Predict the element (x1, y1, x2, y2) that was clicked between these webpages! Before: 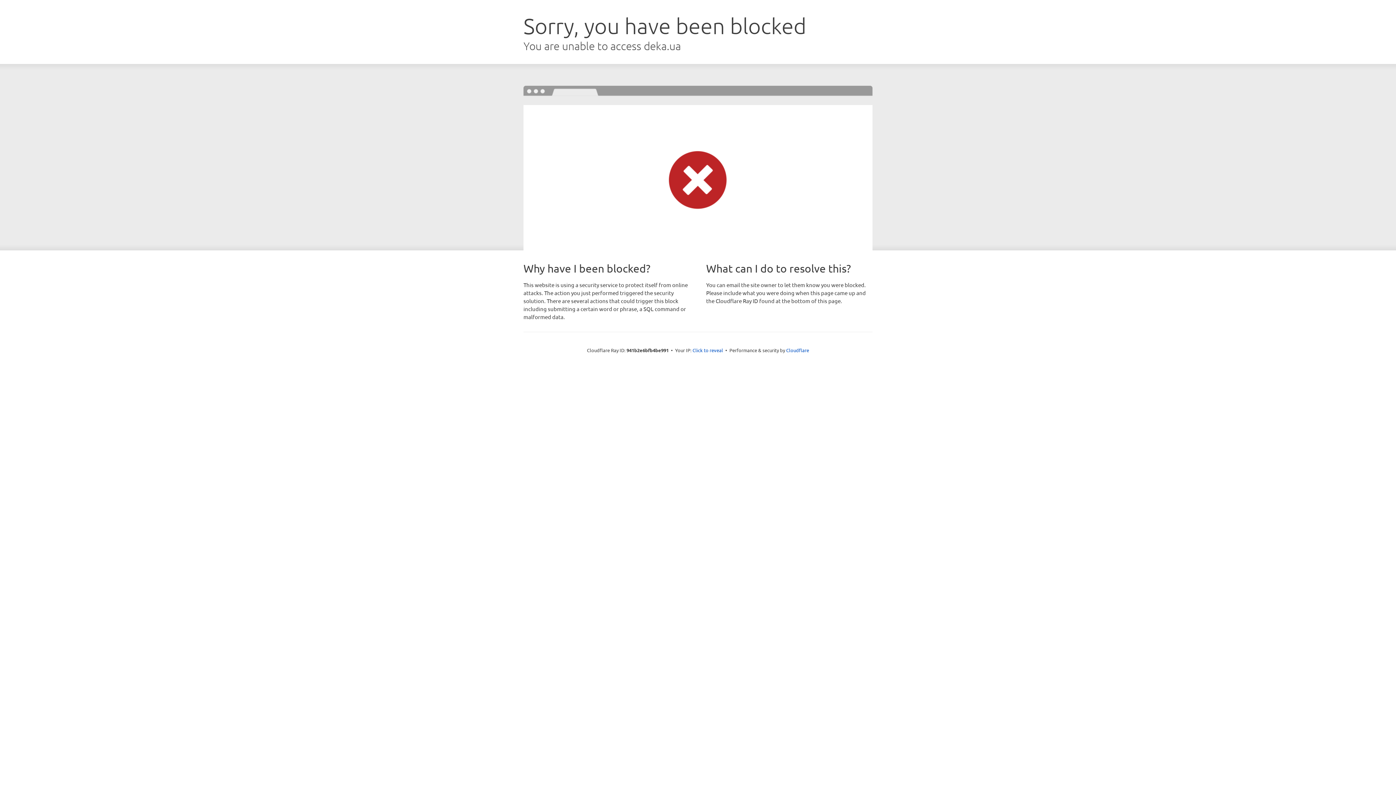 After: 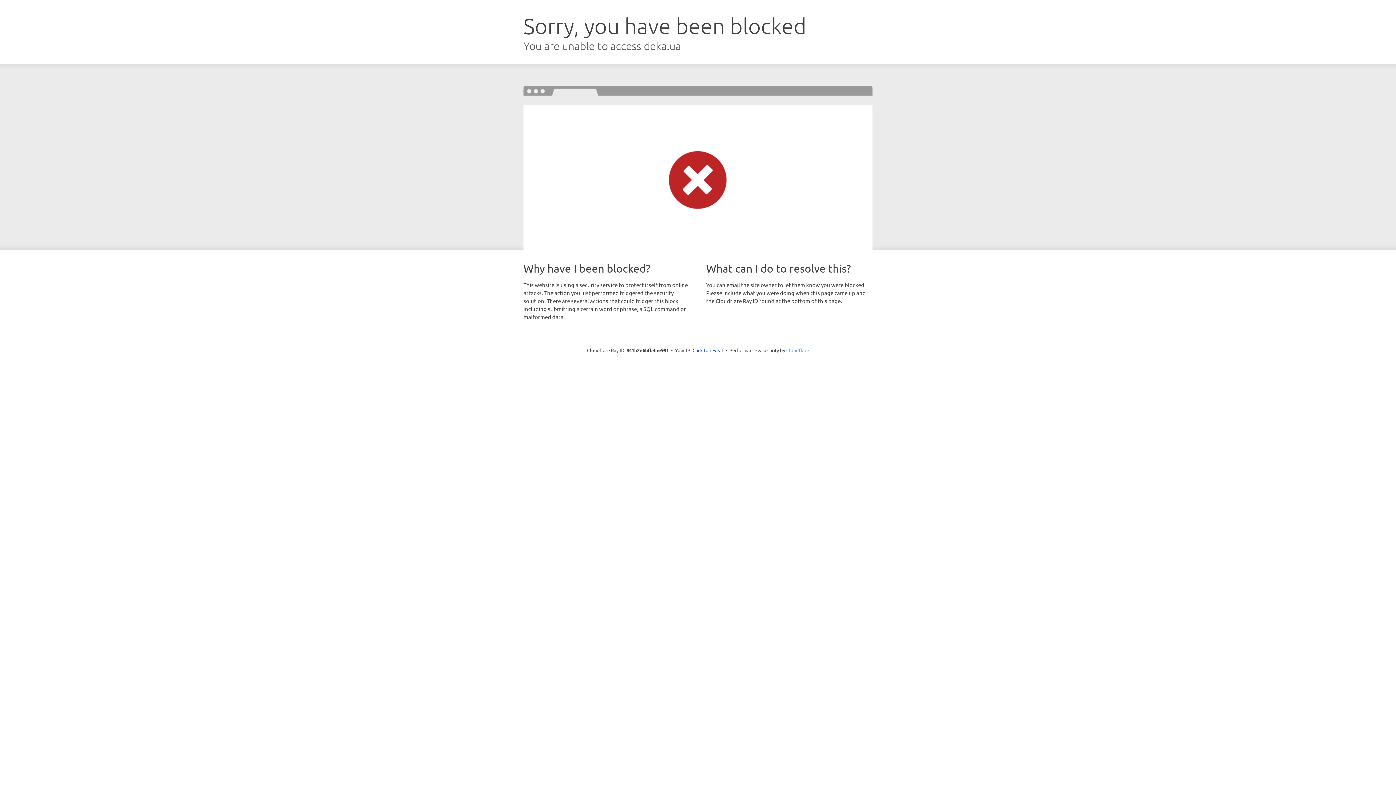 Action: bbox: (786, 347, 809, 353) label: Cloudflare